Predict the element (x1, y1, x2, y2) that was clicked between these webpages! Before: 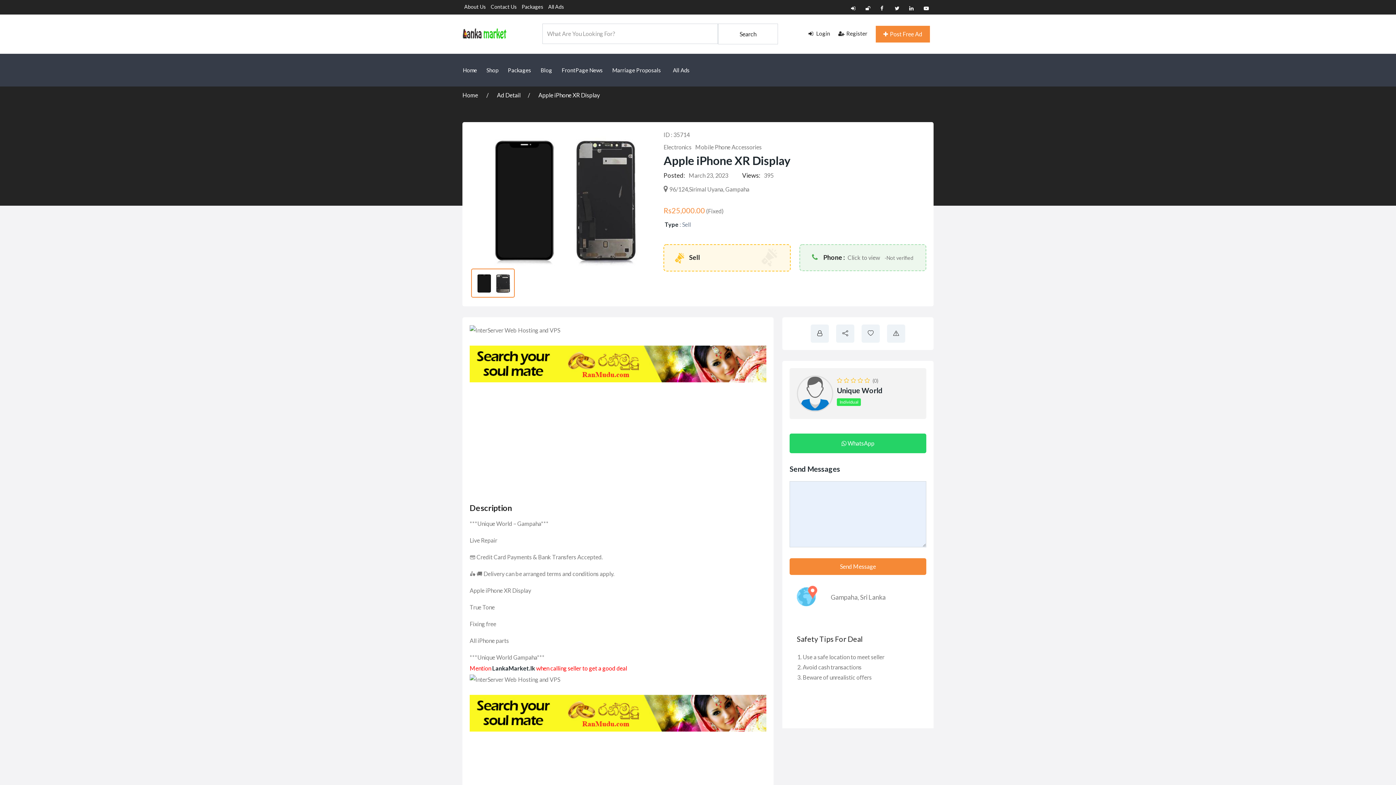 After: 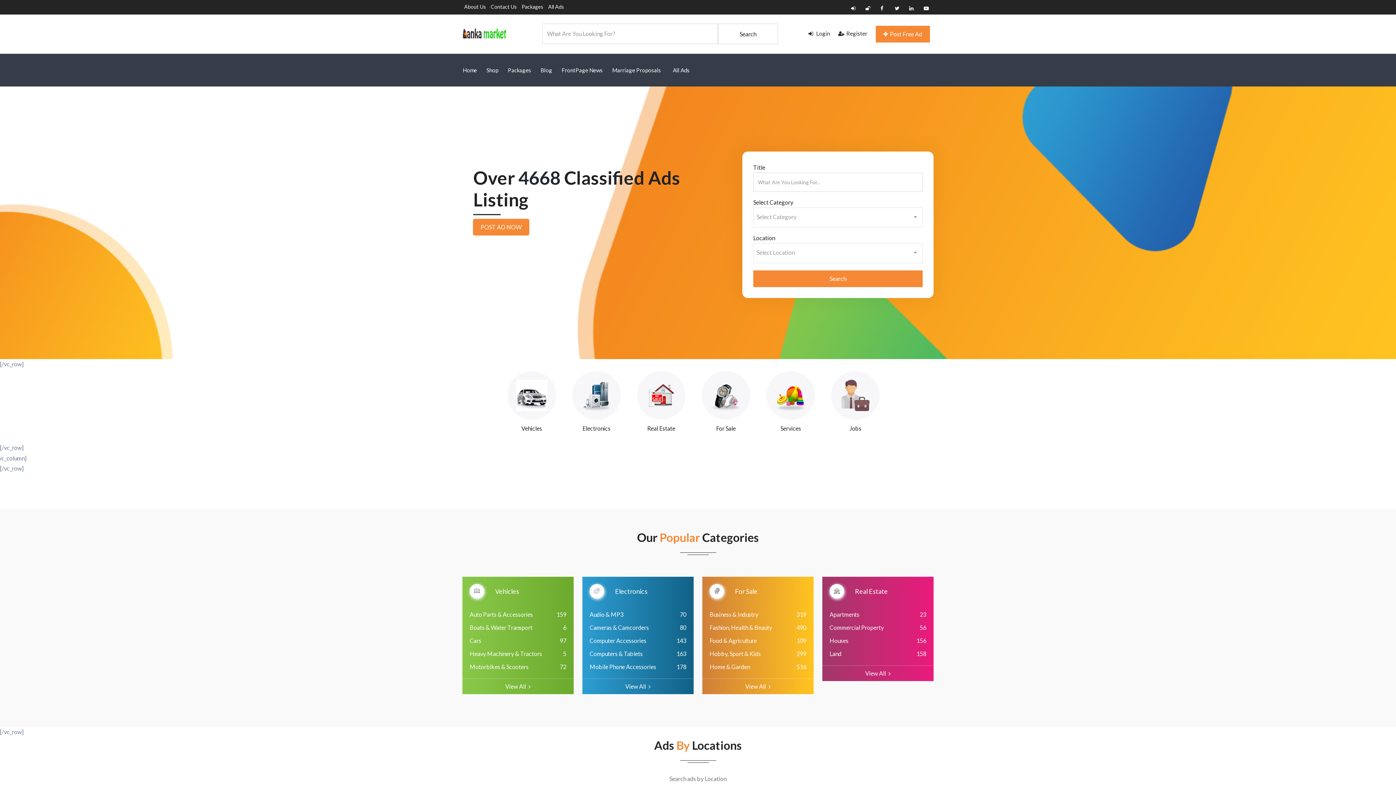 Action: label: Home bbox: (458, 53, 481, 86)